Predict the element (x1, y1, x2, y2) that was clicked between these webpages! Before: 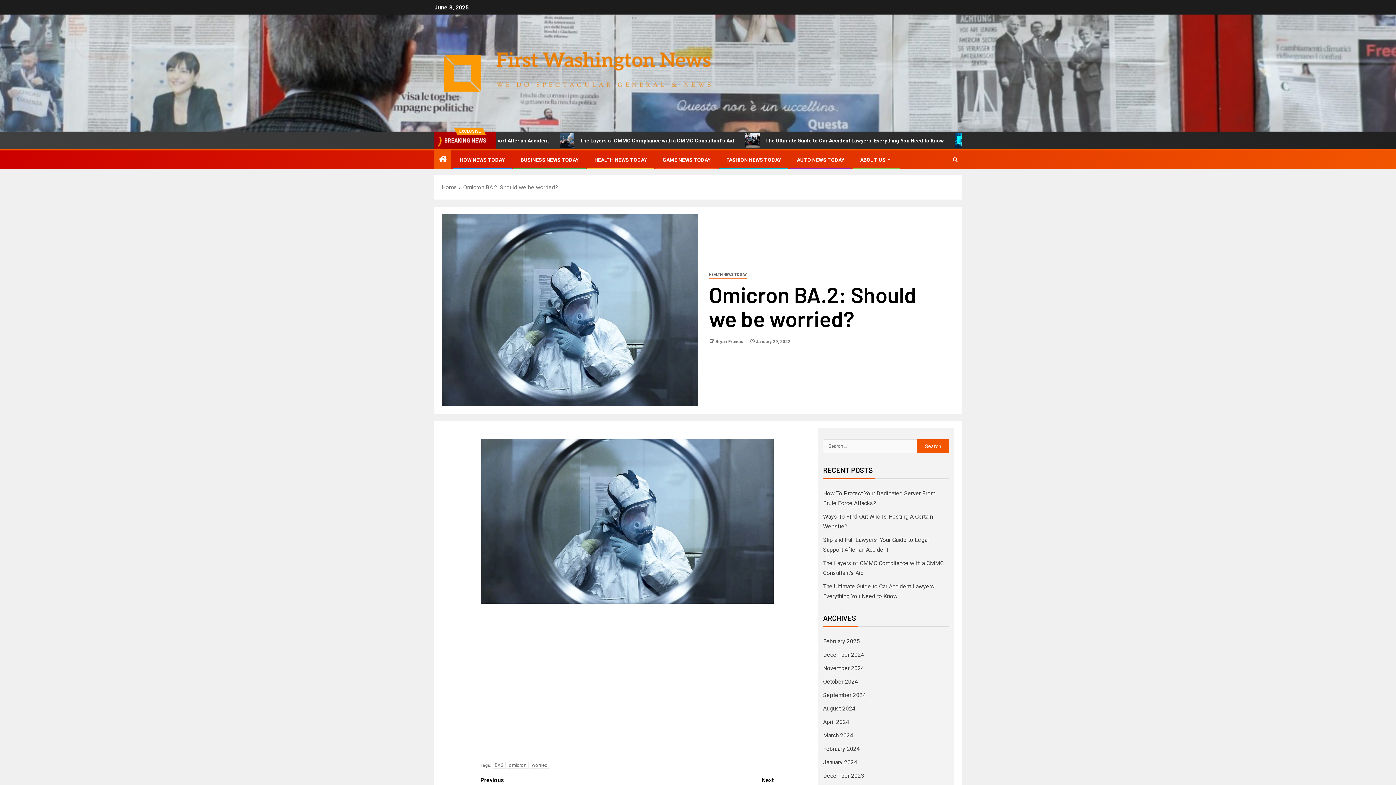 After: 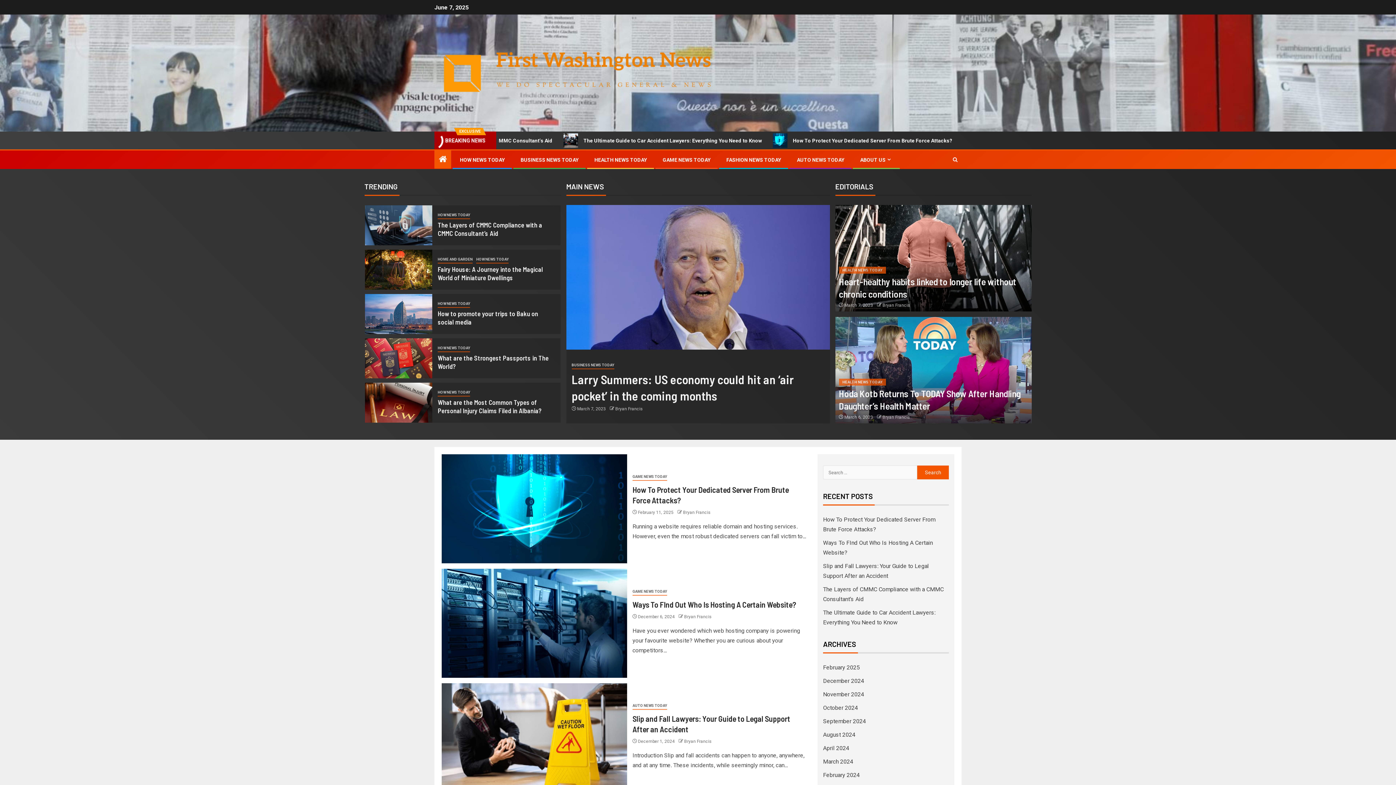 Action: bbox: (434, 69, 721, 76)